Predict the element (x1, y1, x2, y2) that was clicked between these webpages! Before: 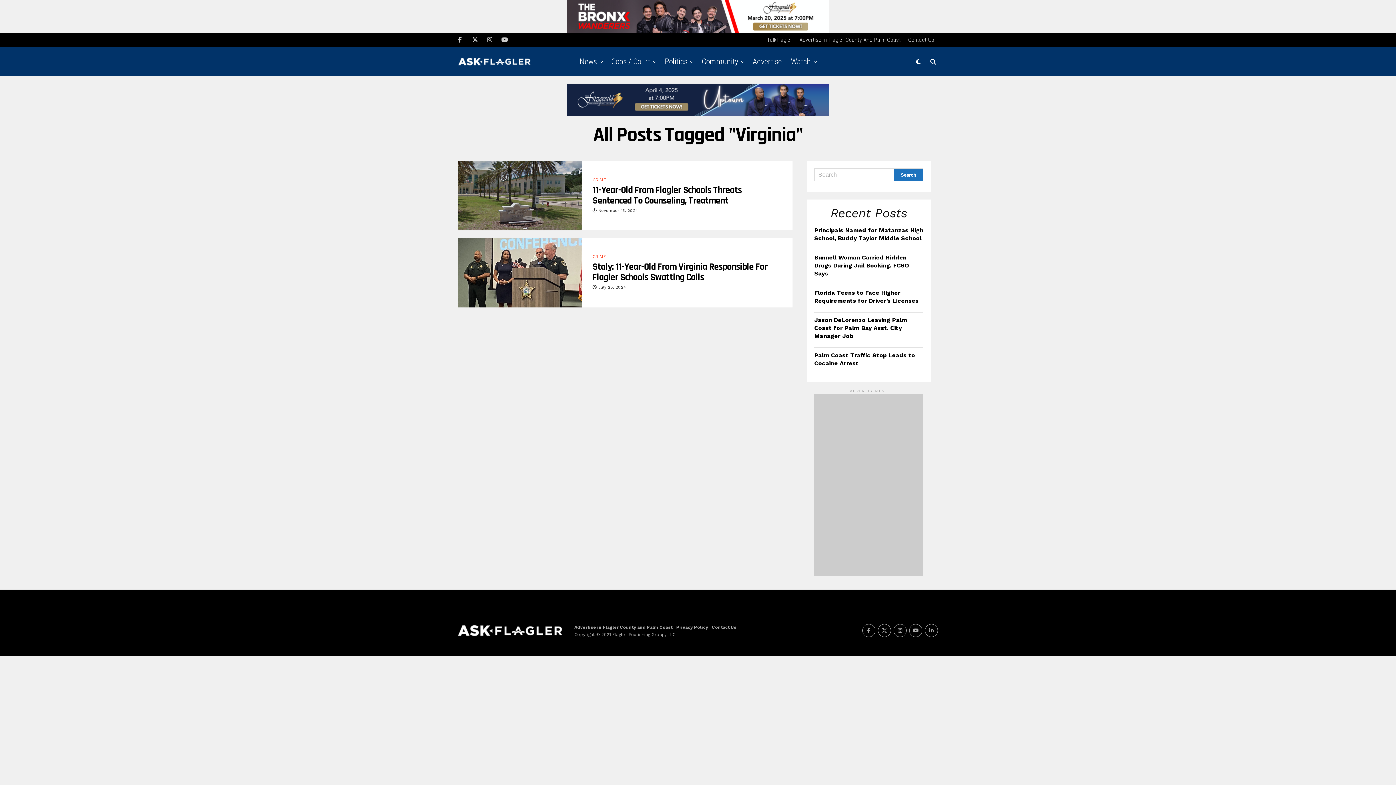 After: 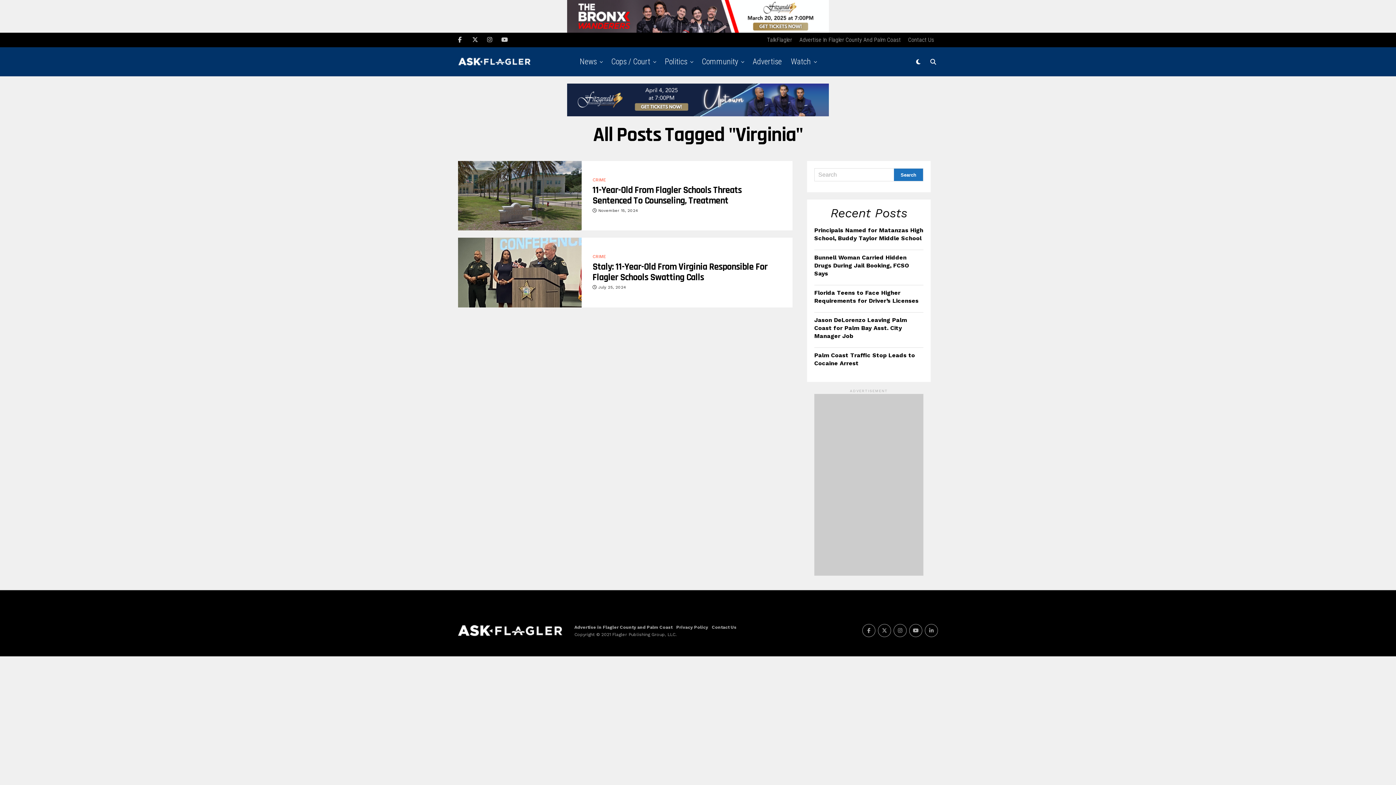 Action: bbox: (567, 27, 829, 34)